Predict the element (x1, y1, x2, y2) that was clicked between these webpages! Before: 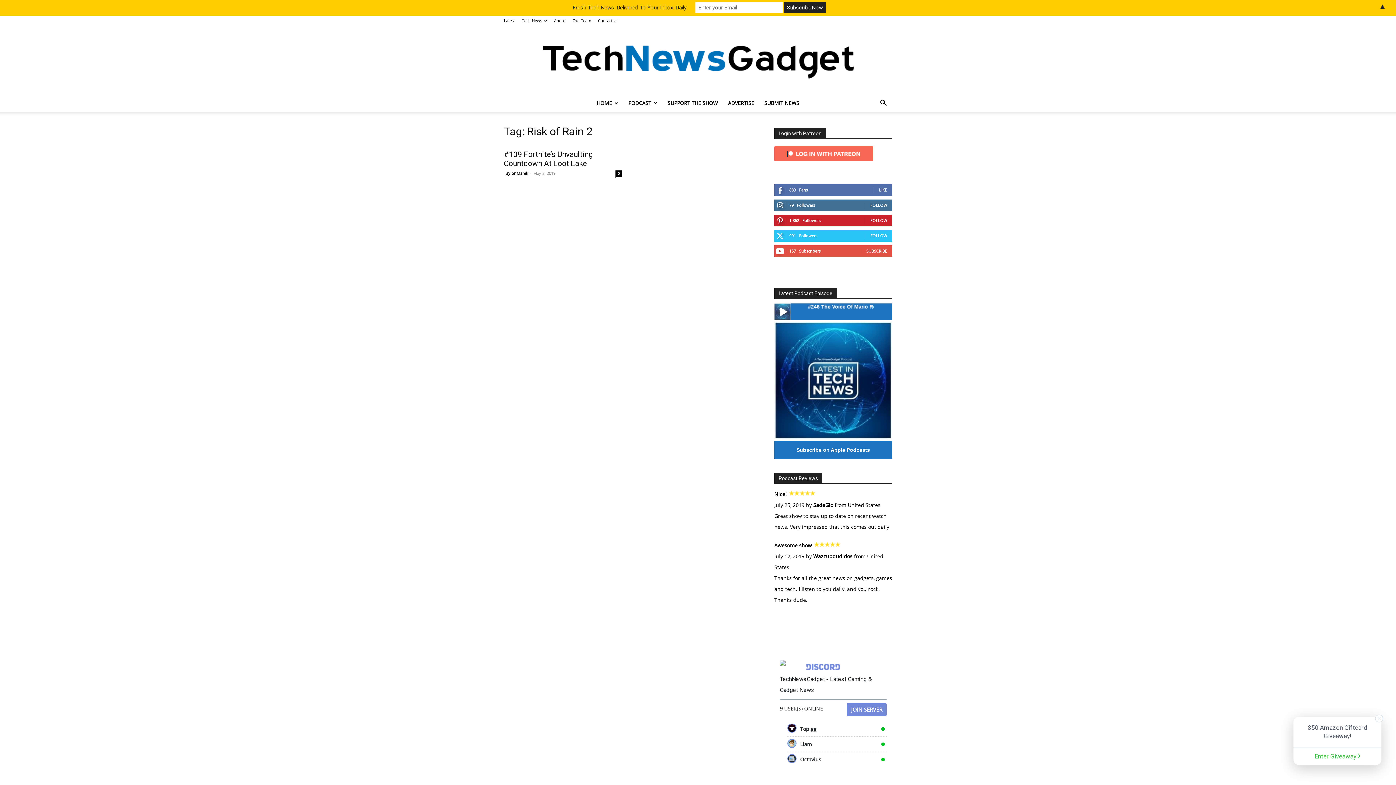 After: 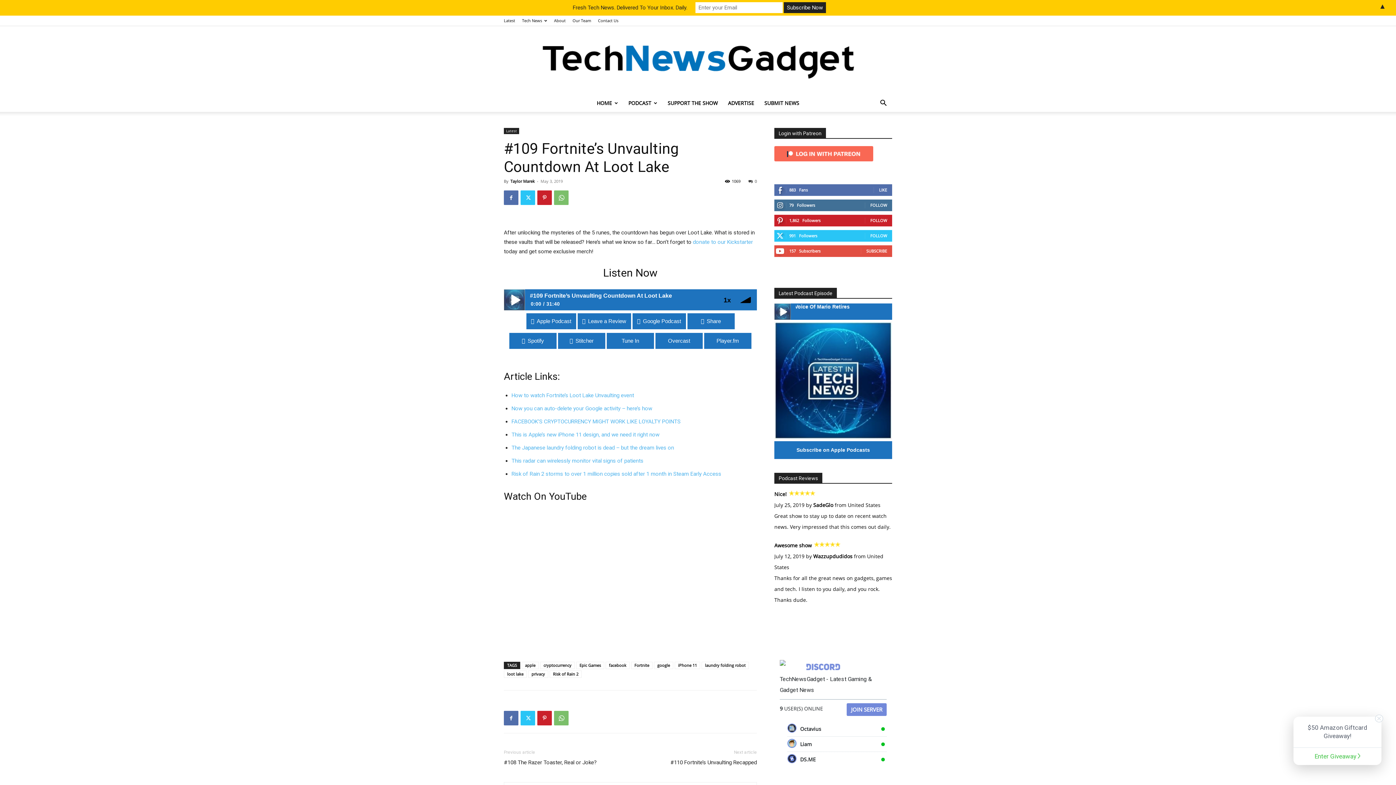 Action: label: #109 Fortnite’s Unvaulting Countdown At Loot Lake bbox: (504, 208, 592, 226)